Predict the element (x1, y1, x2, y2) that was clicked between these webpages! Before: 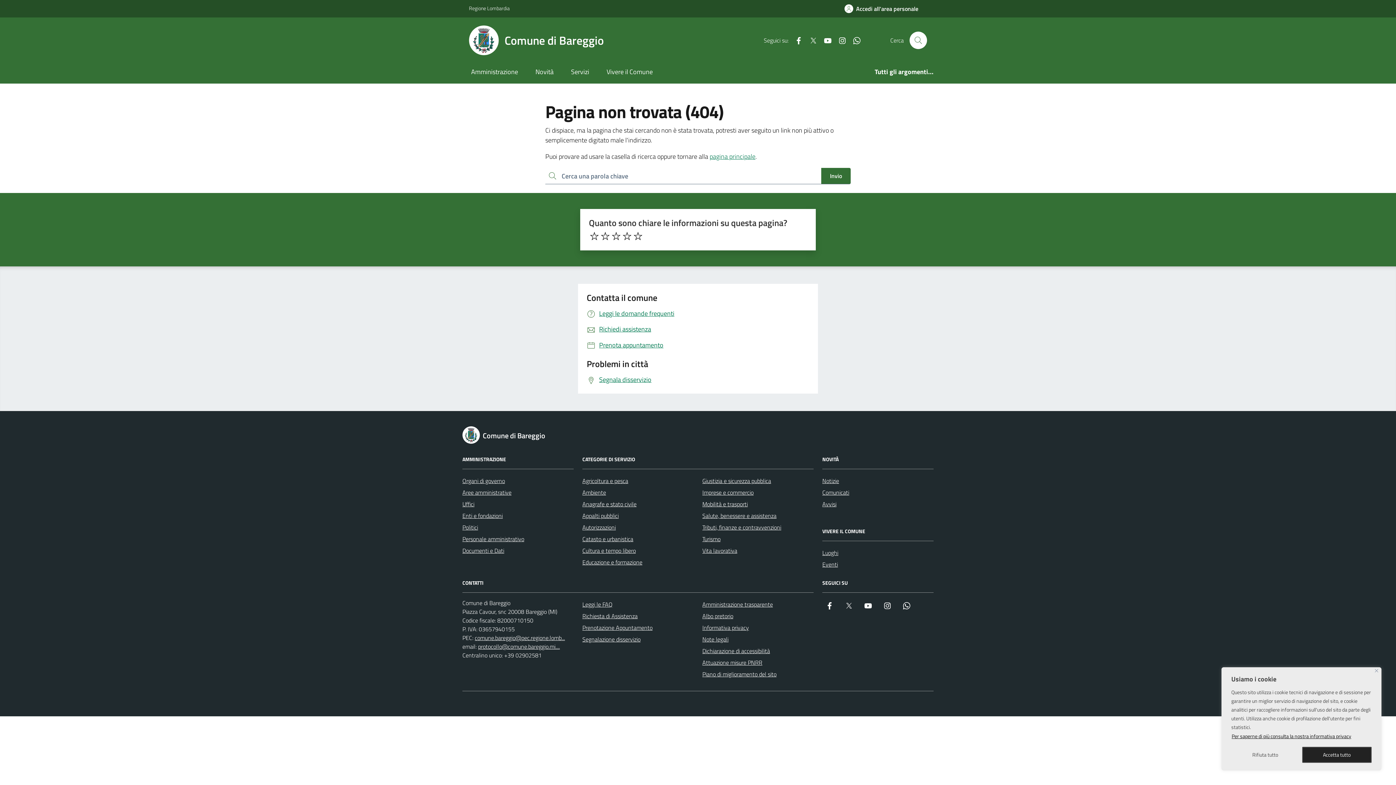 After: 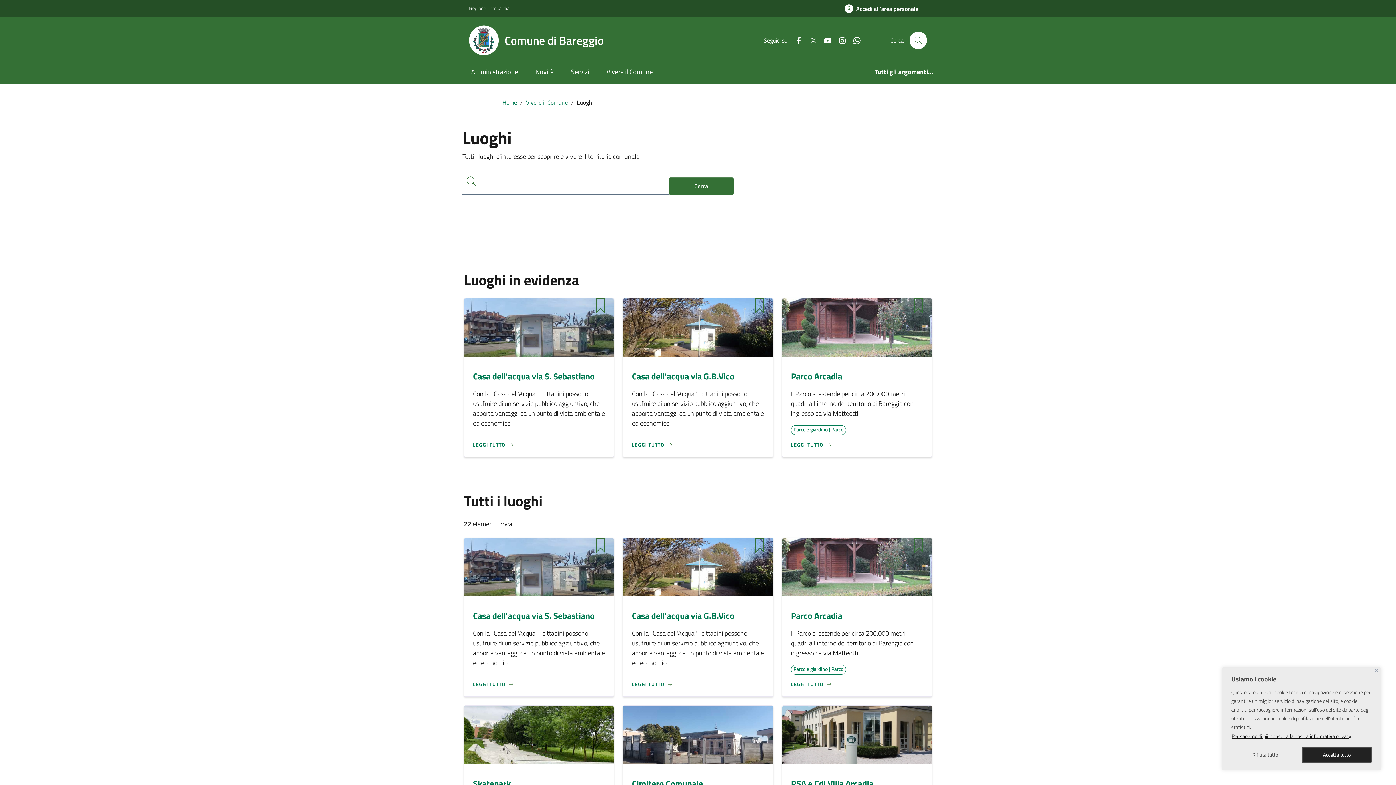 Action: bbox: (822, 547, 838, 558) label: Luoghi